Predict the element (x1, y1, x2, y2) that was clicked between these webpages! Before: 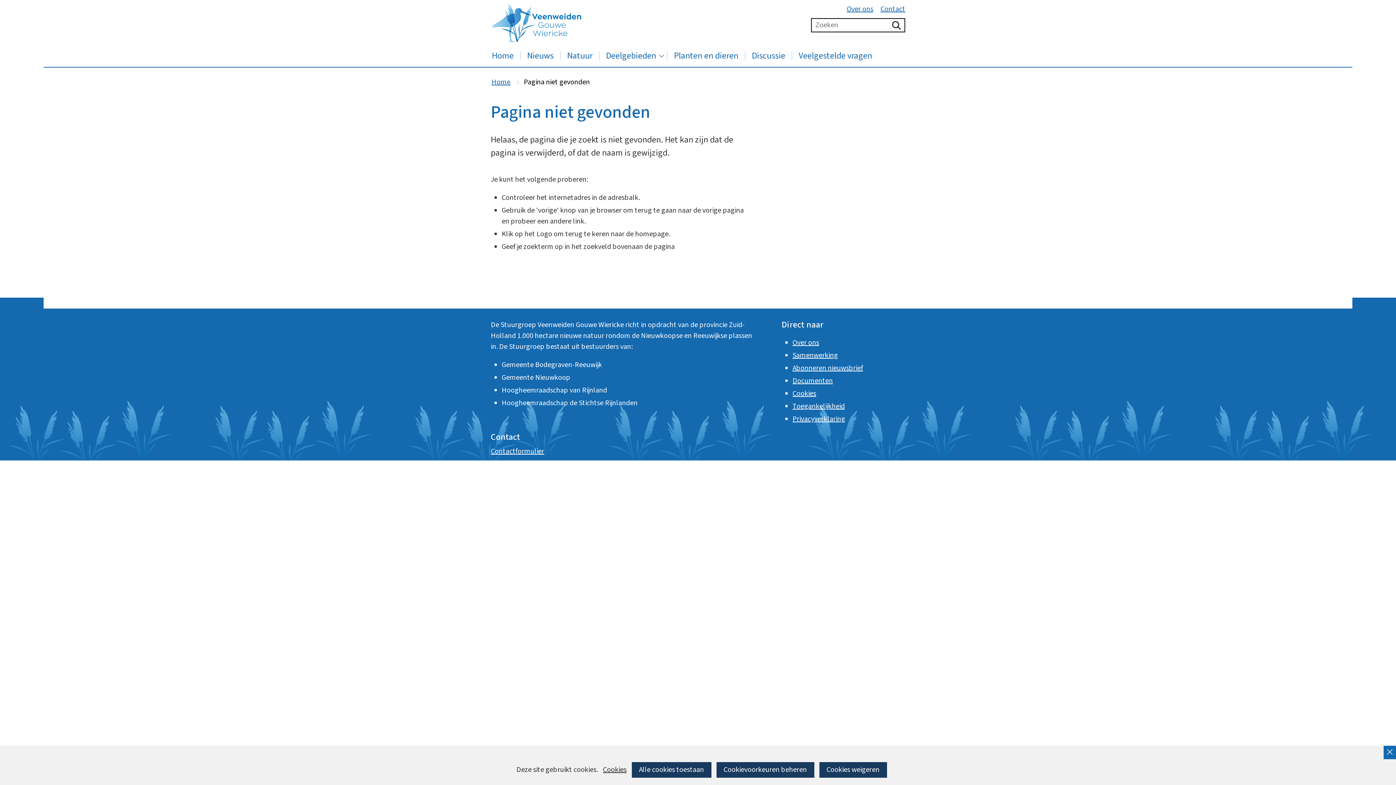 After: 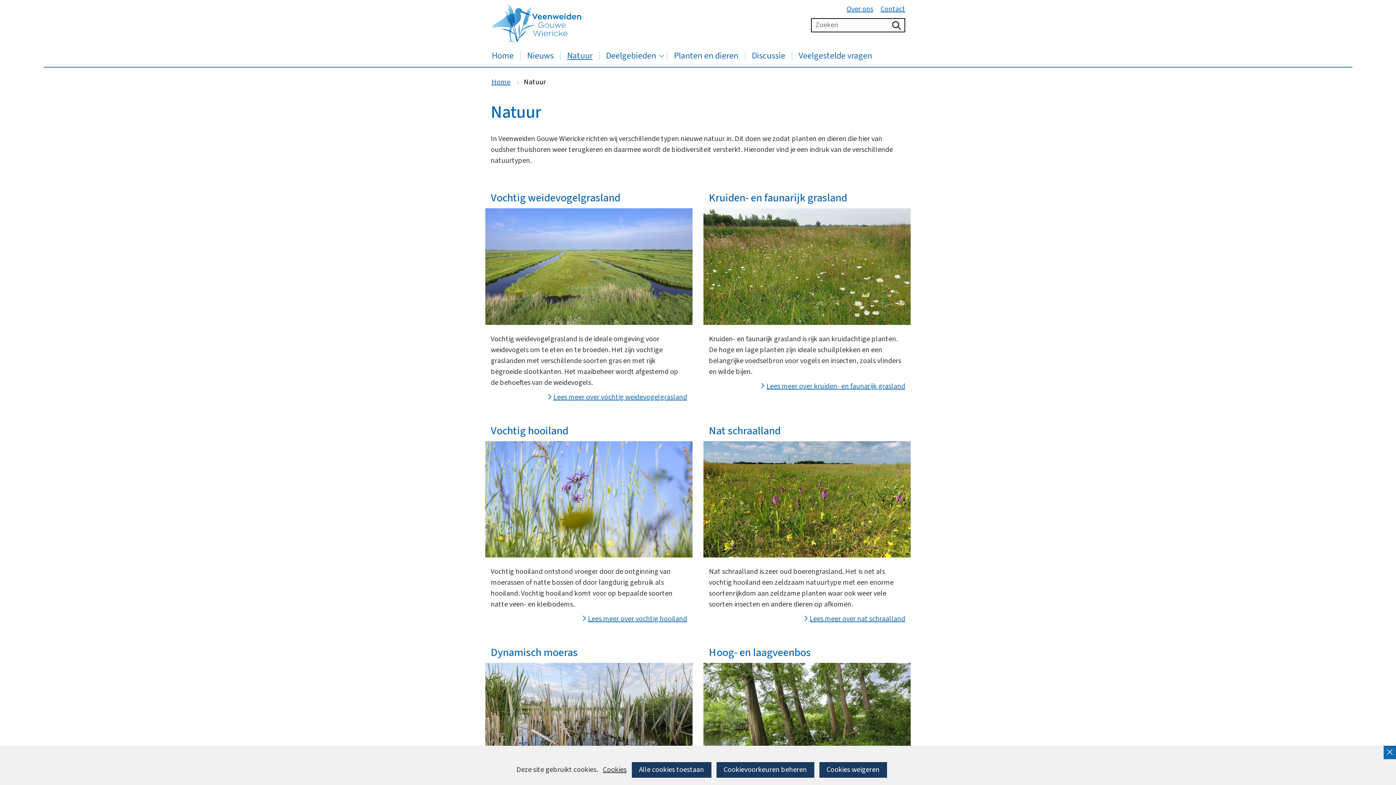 Action: bbox: (560, 51, 599, 60) label: Natuur